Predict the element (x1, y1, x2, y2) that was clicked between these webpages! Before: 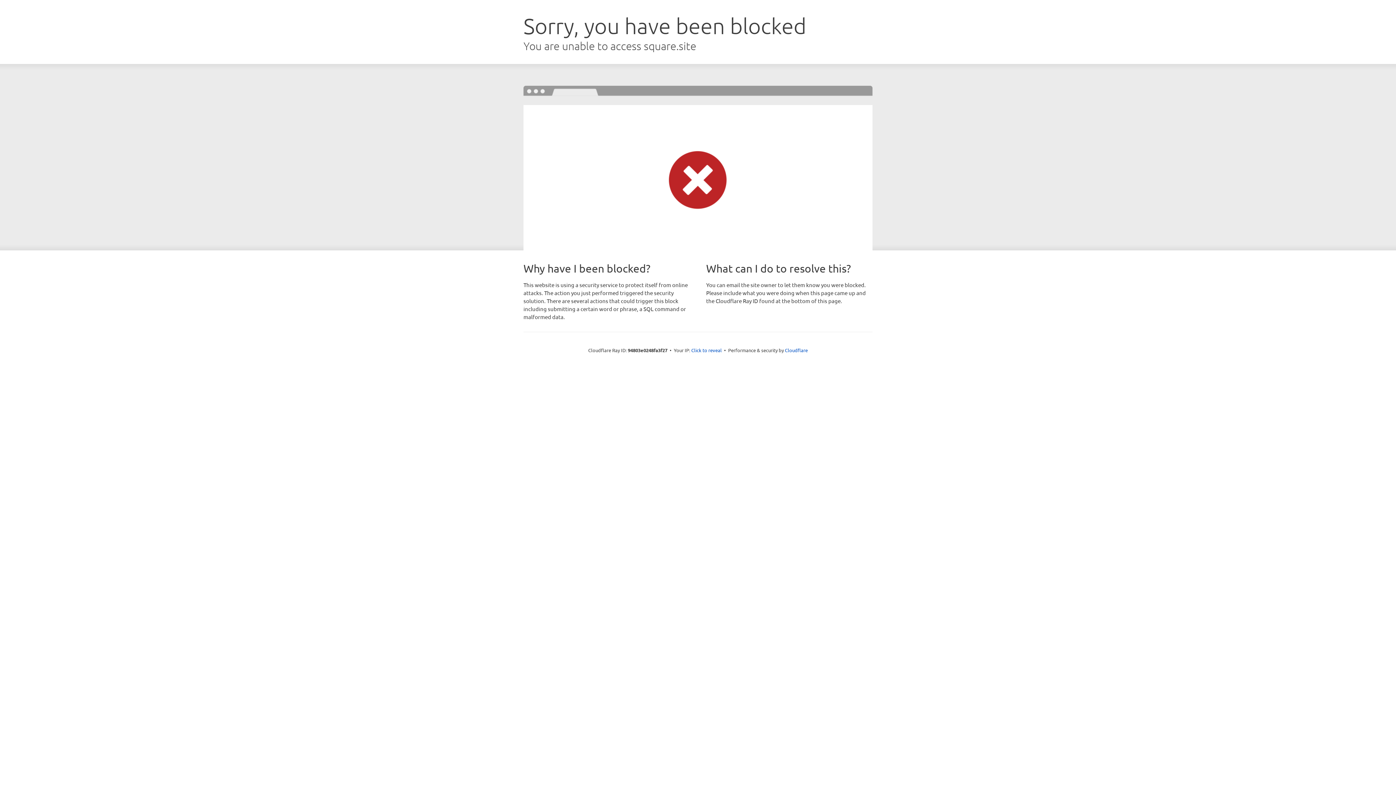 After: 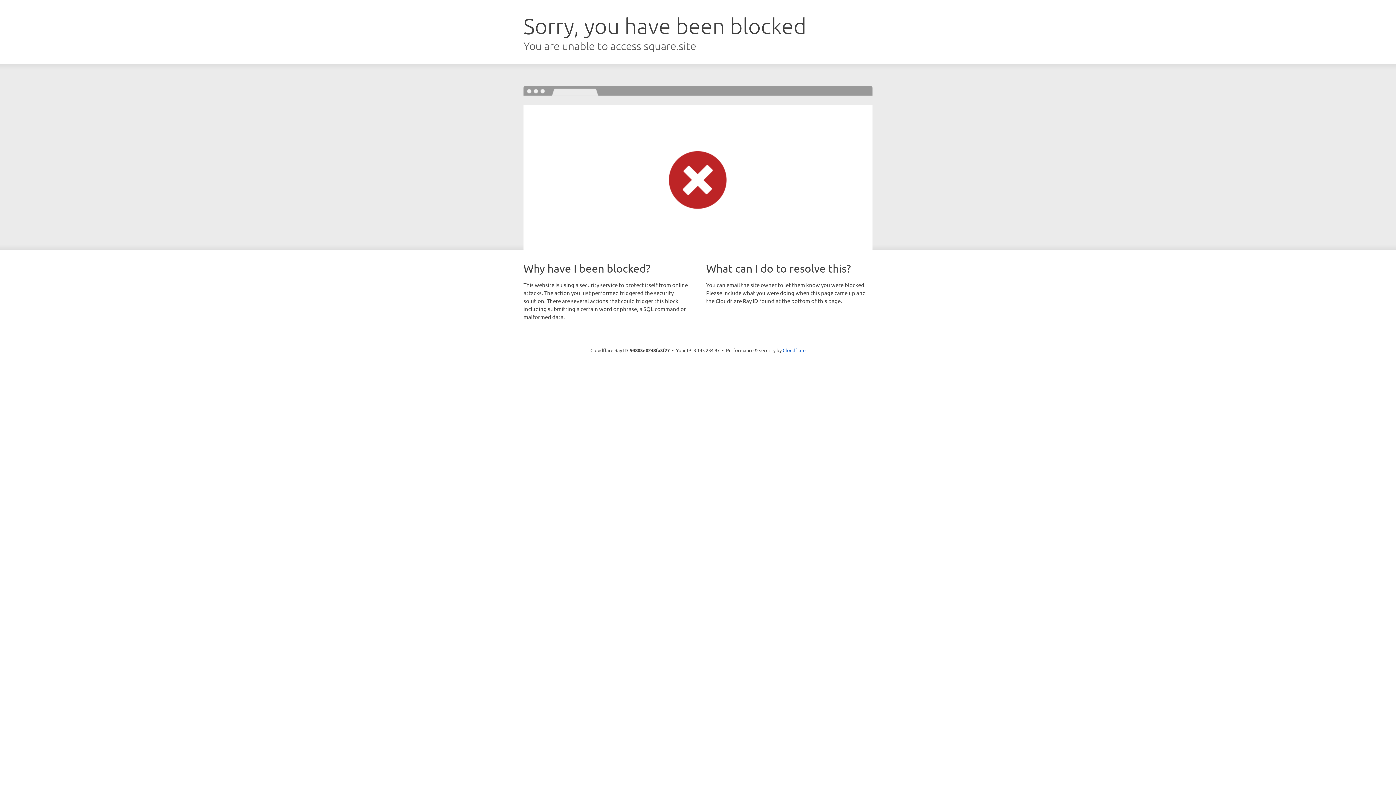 Action: label: Click to reveal bbox: (691, 346, 722, 353)